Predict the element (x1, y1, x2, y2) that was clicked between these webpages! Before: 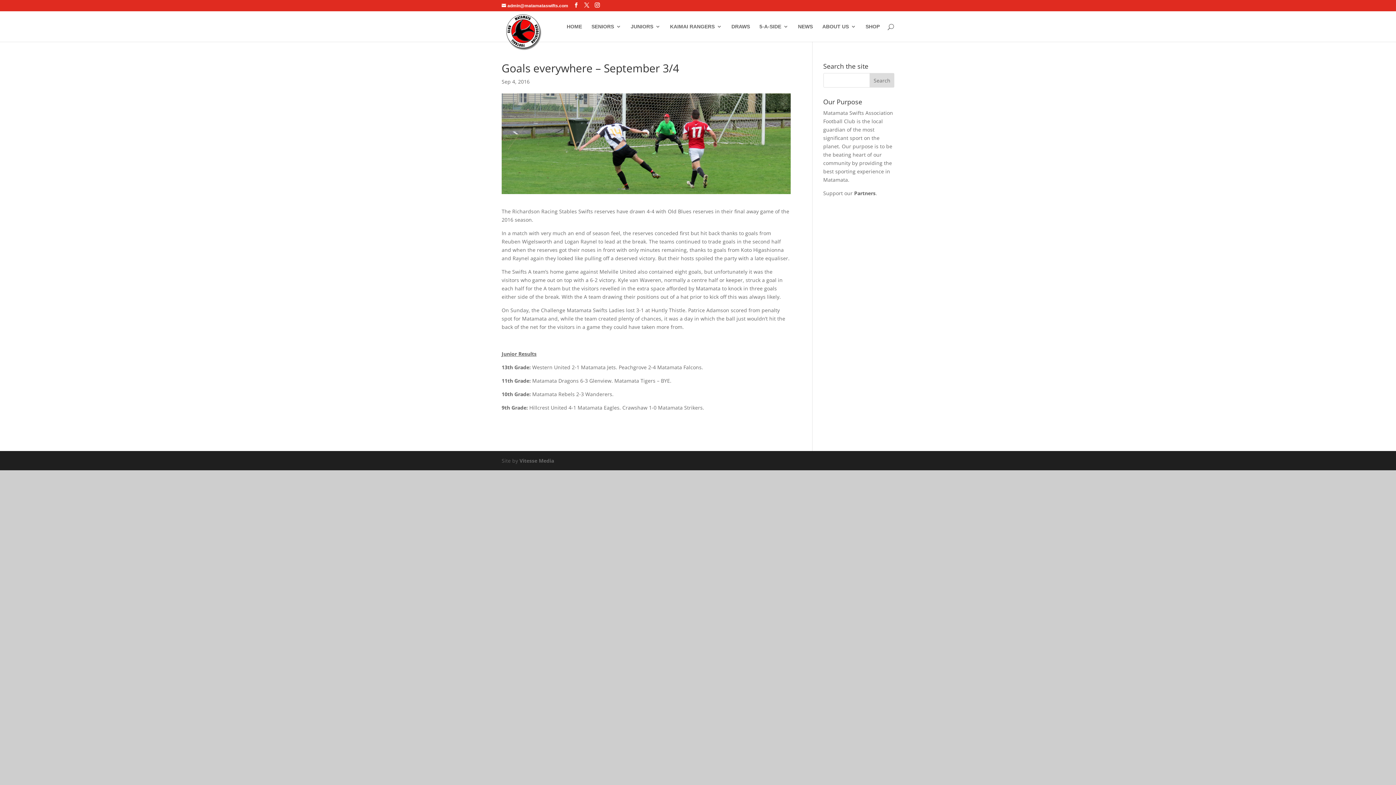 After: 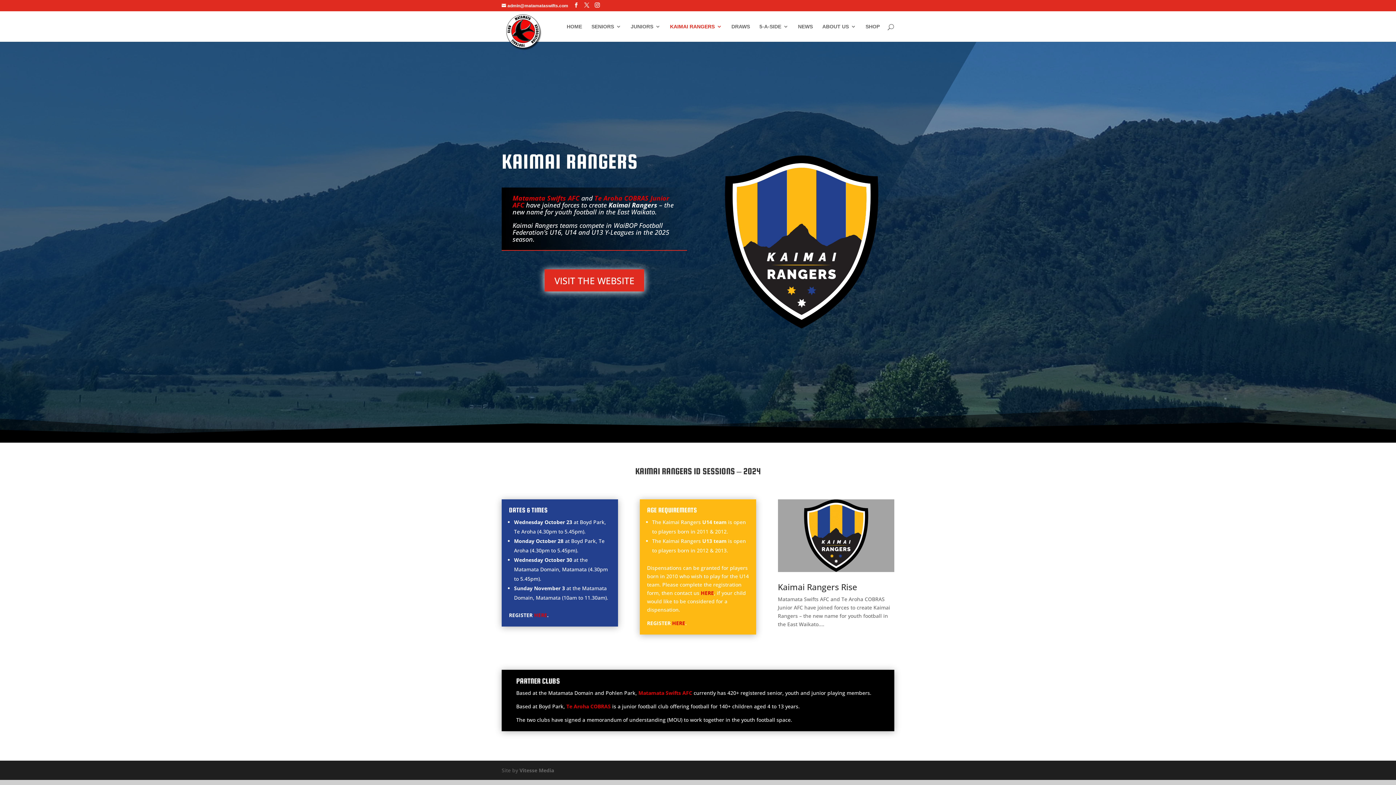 Action: label: KAIMAI RANGERS bbox: (670, 24, 722, 41)